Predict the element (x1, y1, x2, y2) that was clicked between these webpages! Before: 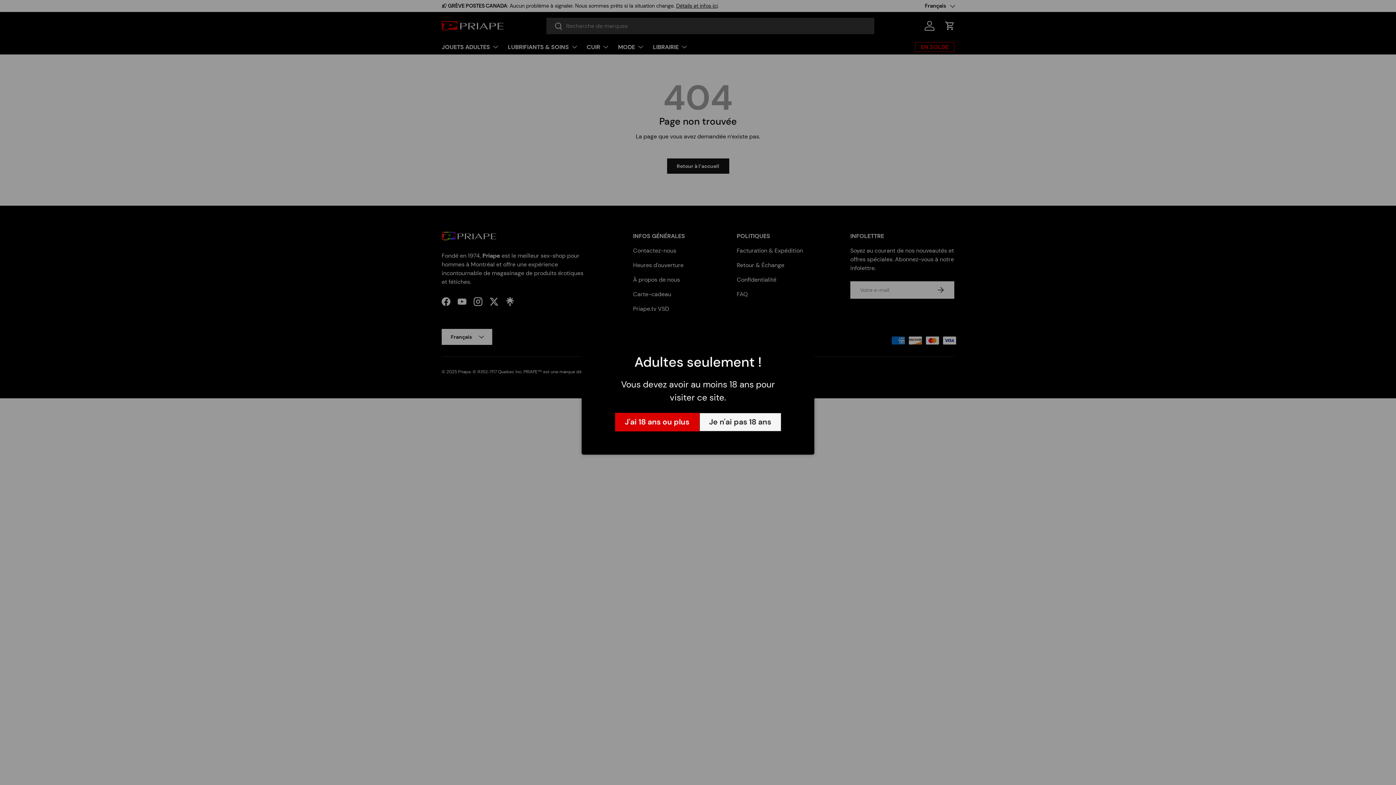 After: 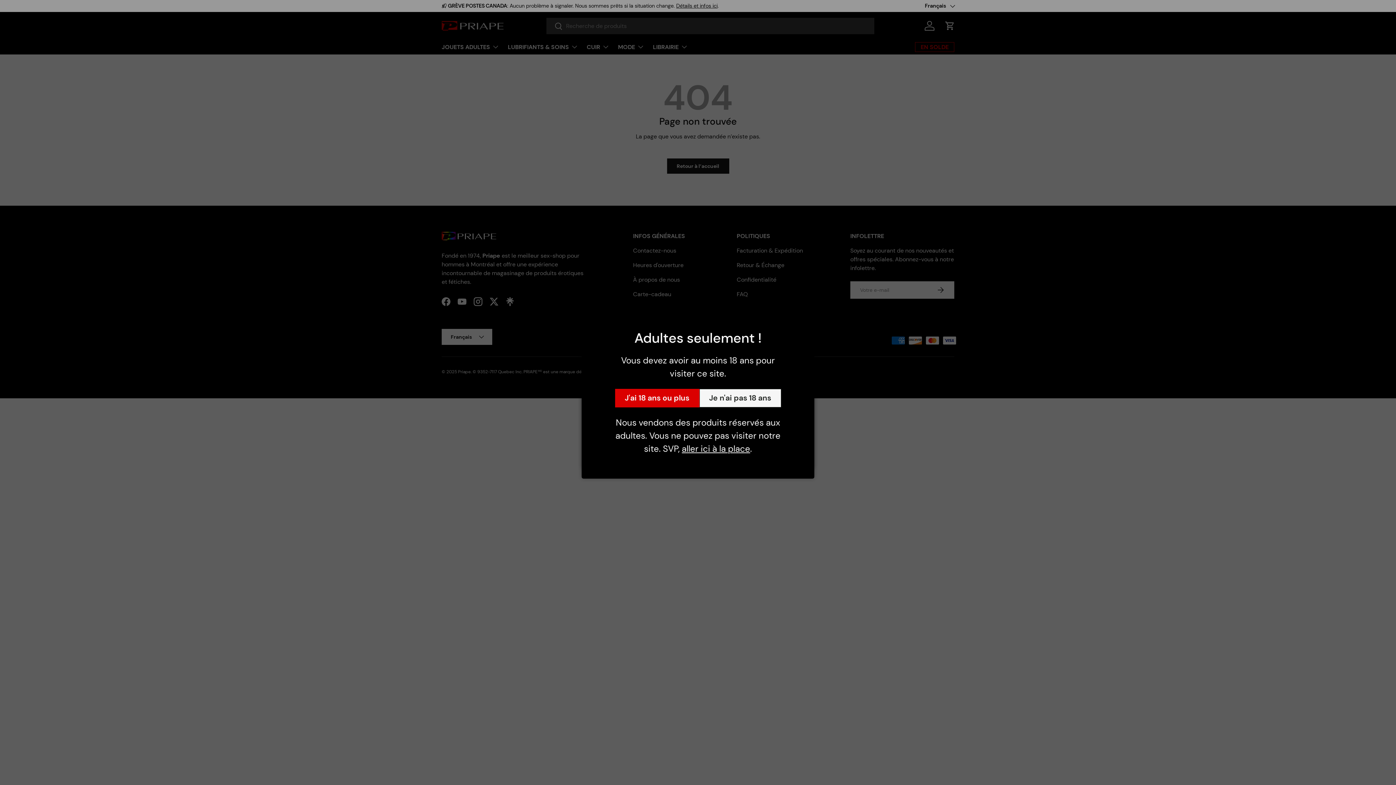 Action: bbox: (699, 413, 781, 431) label: Je n'ai pas 18 ans